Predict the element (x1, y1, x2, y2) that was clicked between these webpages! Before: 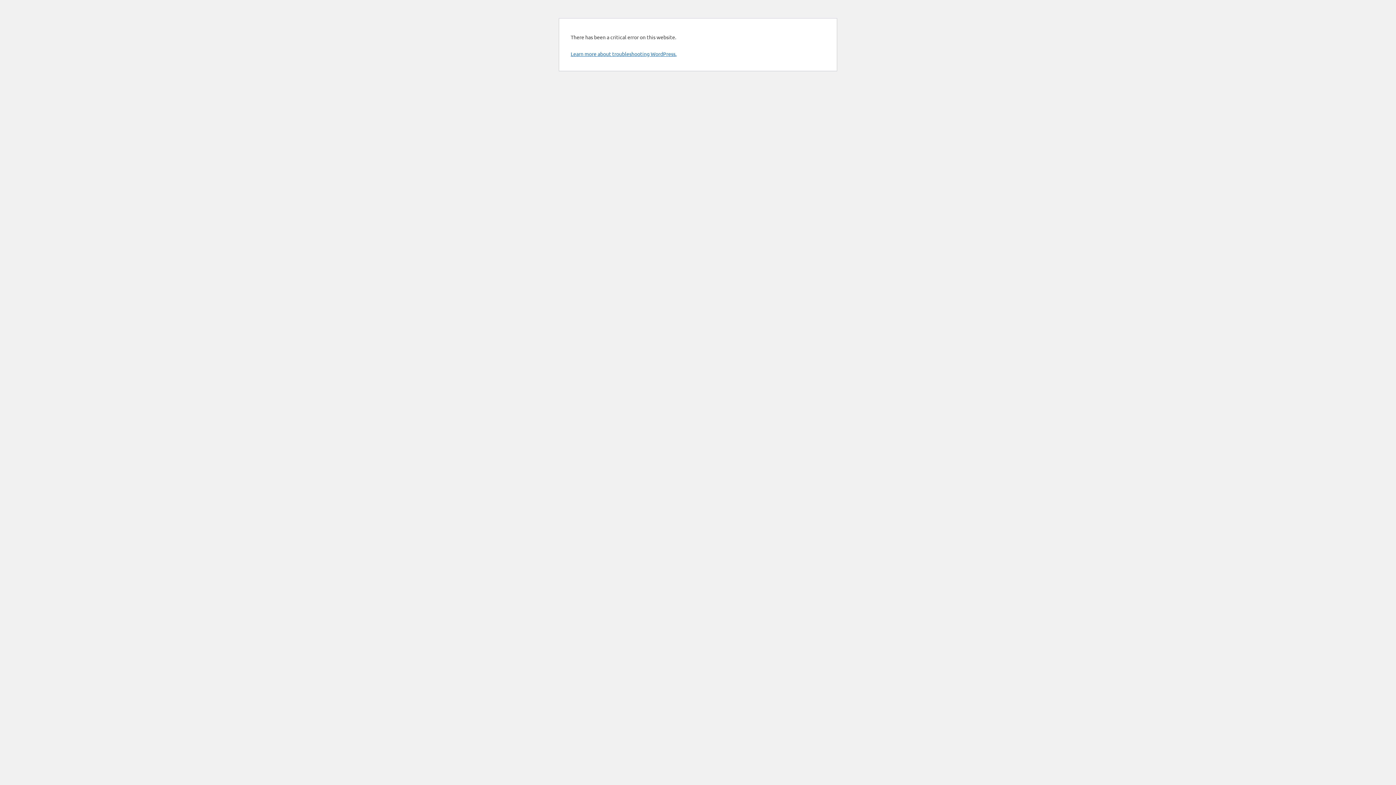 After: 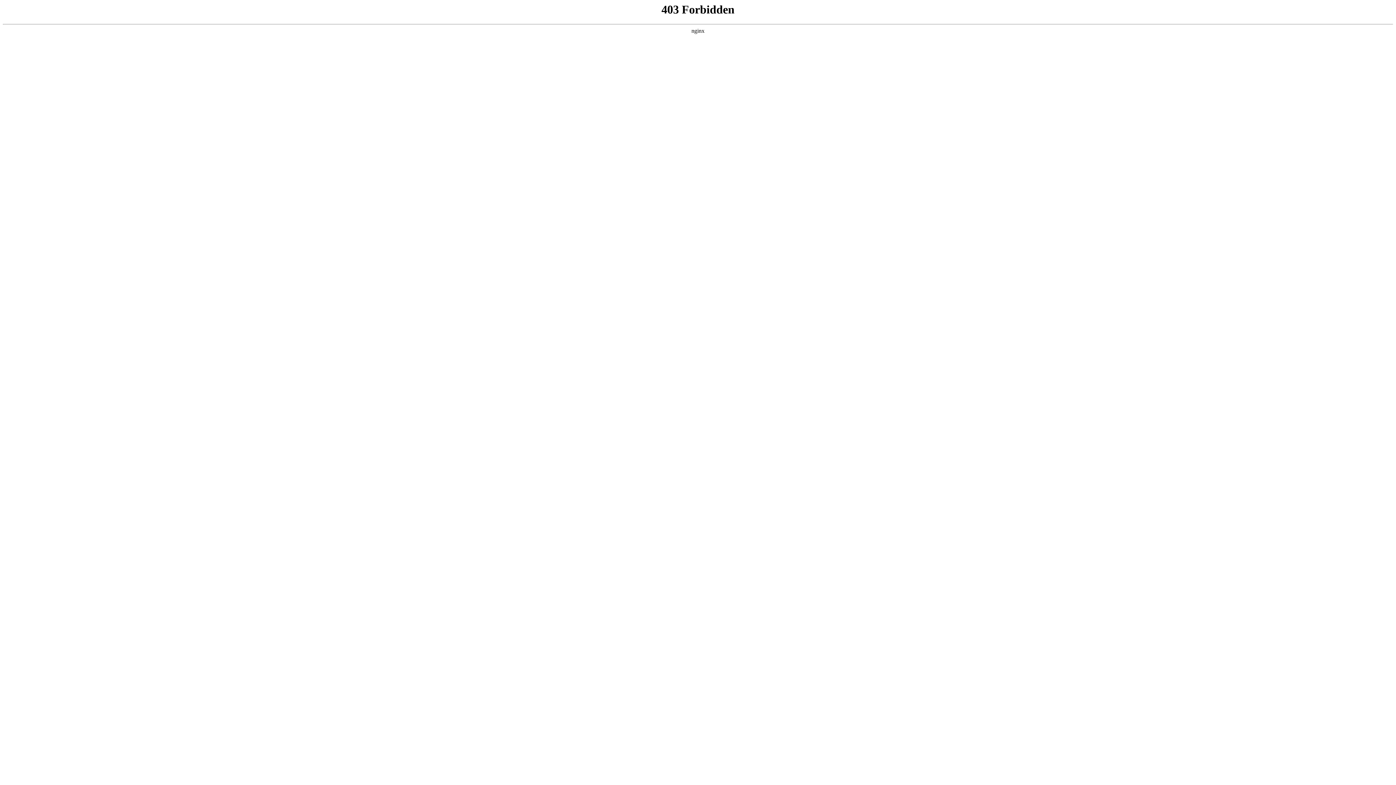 Action: bbox: (570, 50, 676, 57) label: Learn more about troubleshooting WordPress.